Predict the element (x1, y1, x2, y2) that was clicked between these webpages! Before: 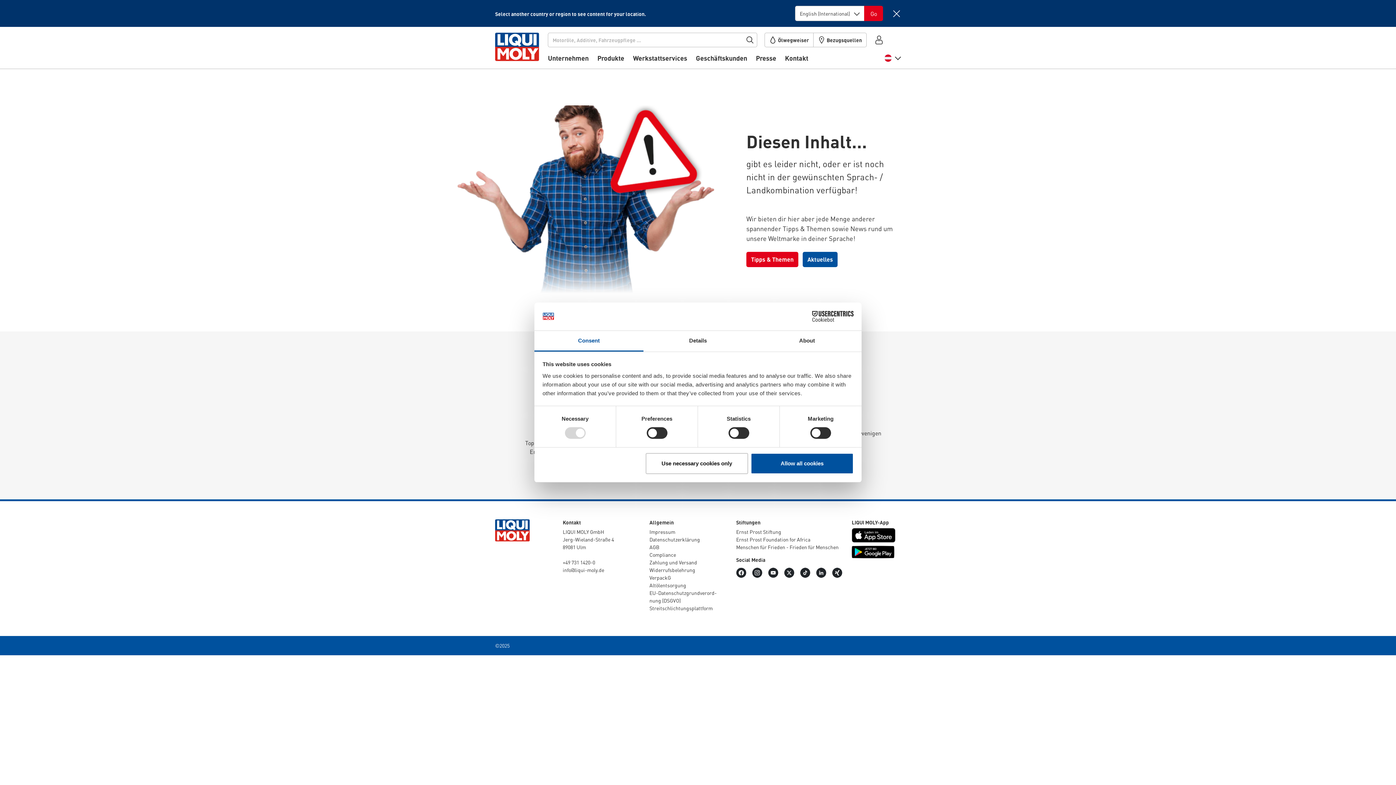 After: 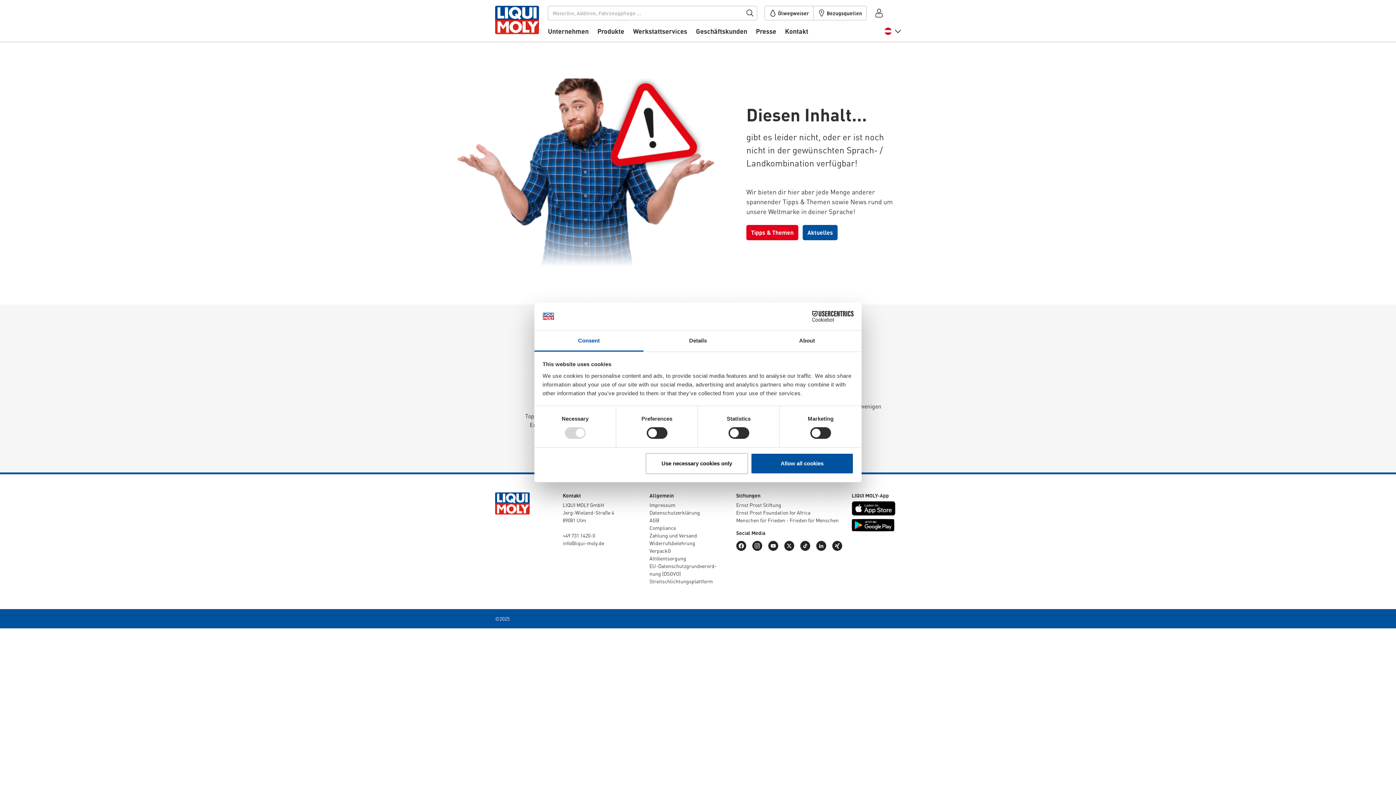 Action: bbox: (892, 9, 901, 17) label: Close